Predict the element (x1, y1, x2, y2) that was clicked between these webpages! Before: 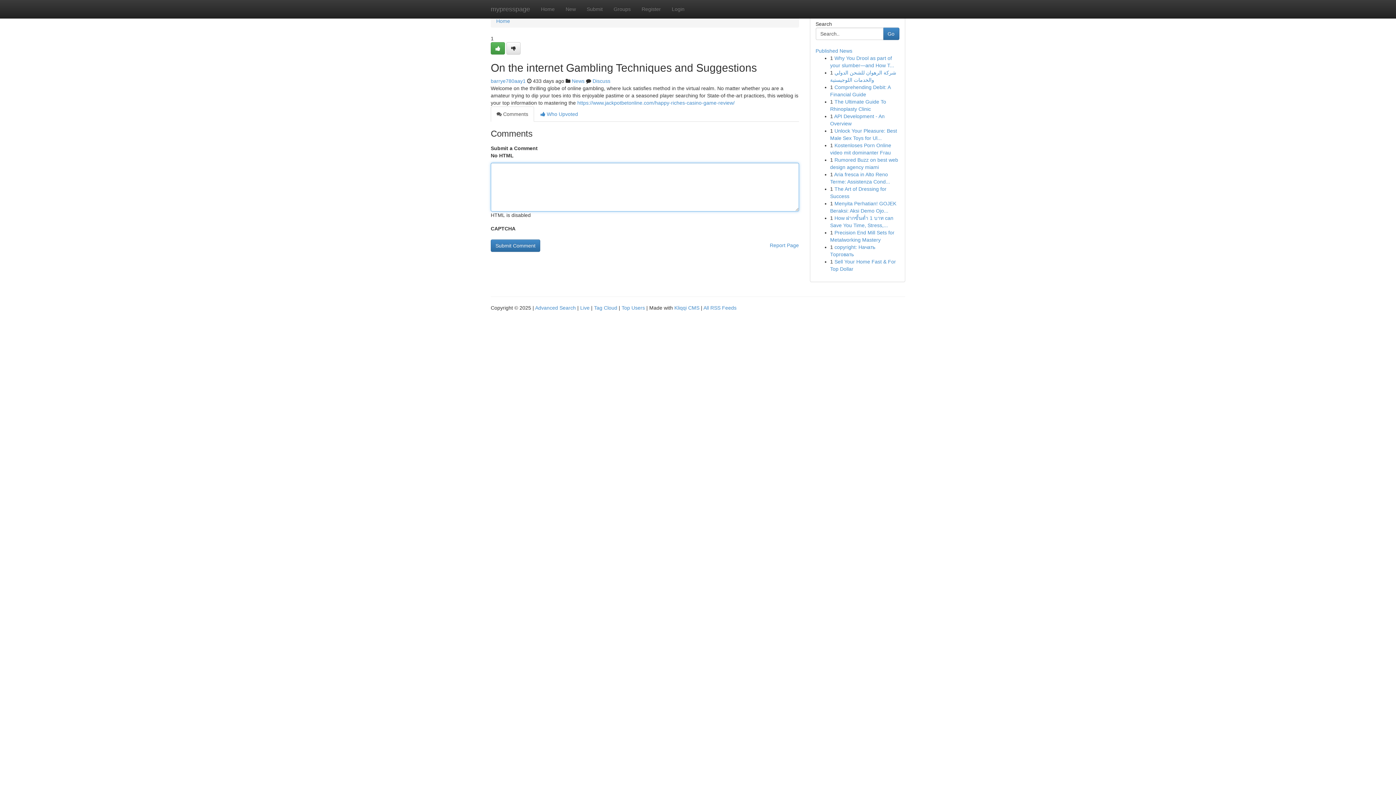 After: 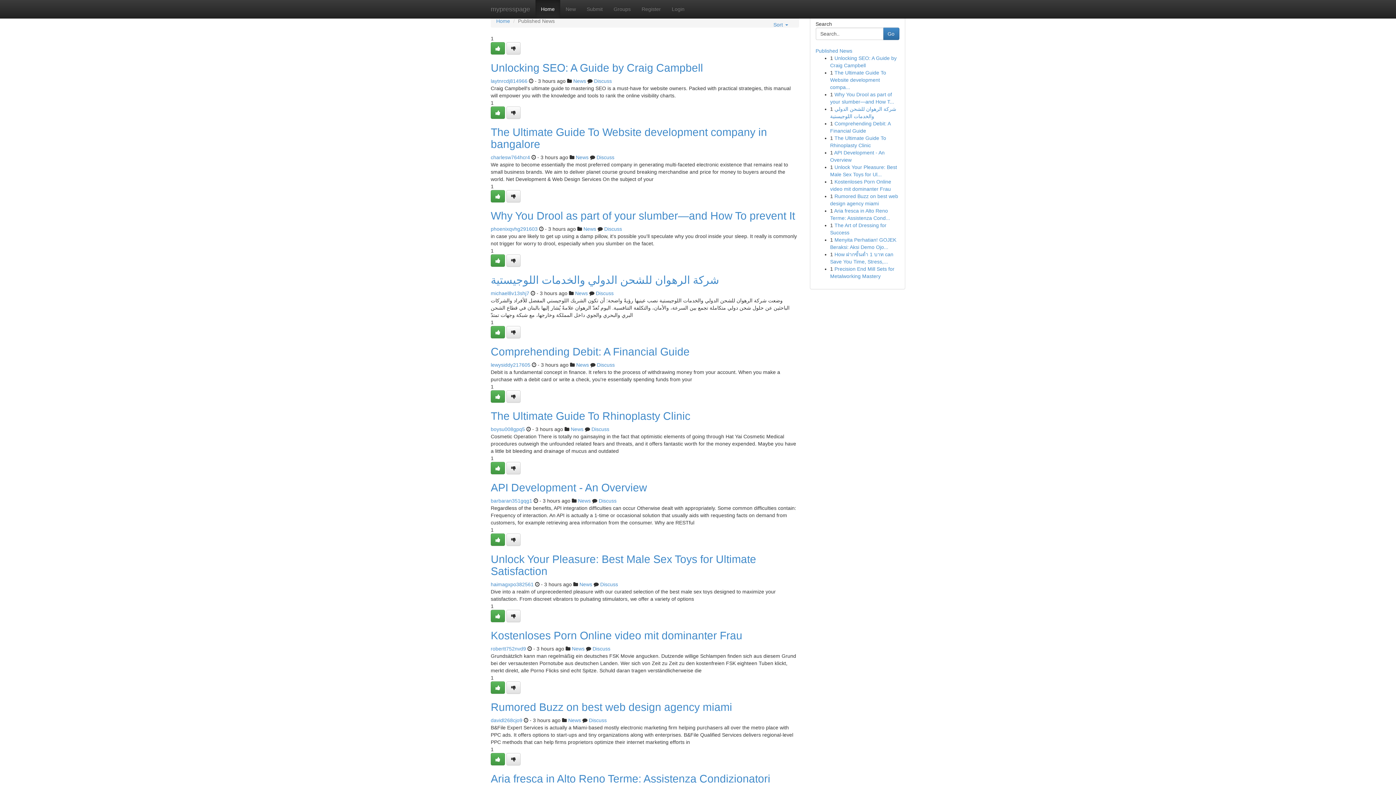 Action: label: Tag Cloud bbox: (594, 305, 617, 310)